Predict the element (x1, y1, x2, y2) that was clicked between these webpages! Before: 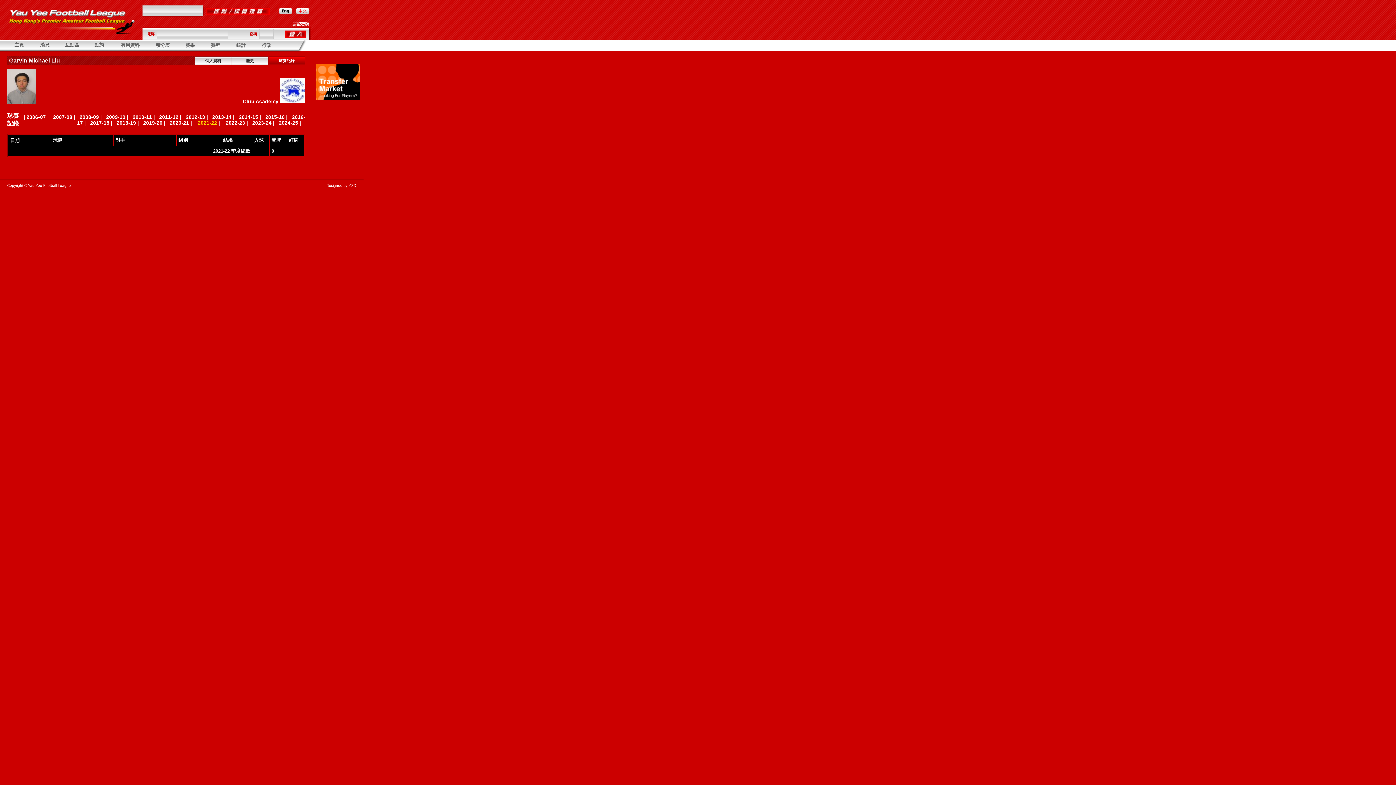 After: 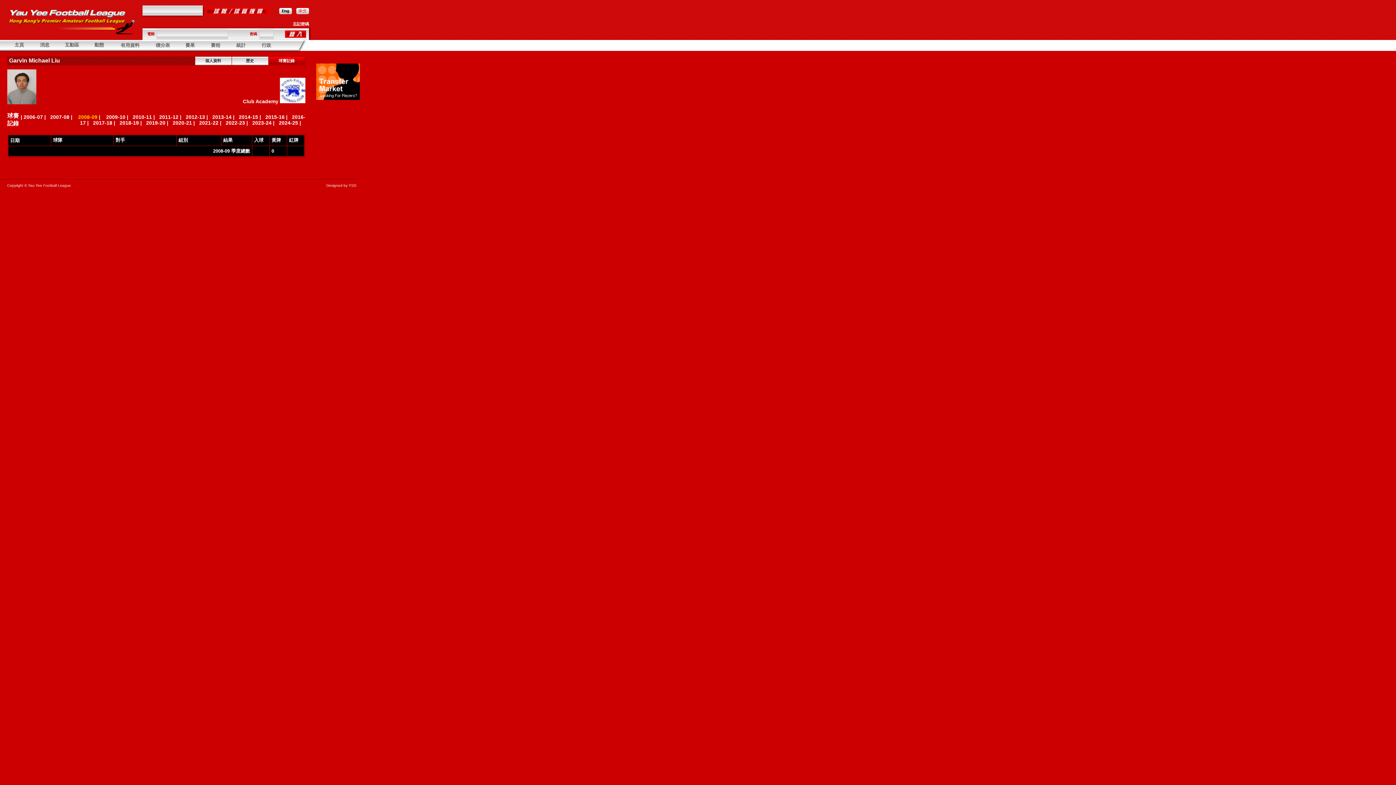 Action: bbox: (79, 114, 98, 120) label: 2008-09